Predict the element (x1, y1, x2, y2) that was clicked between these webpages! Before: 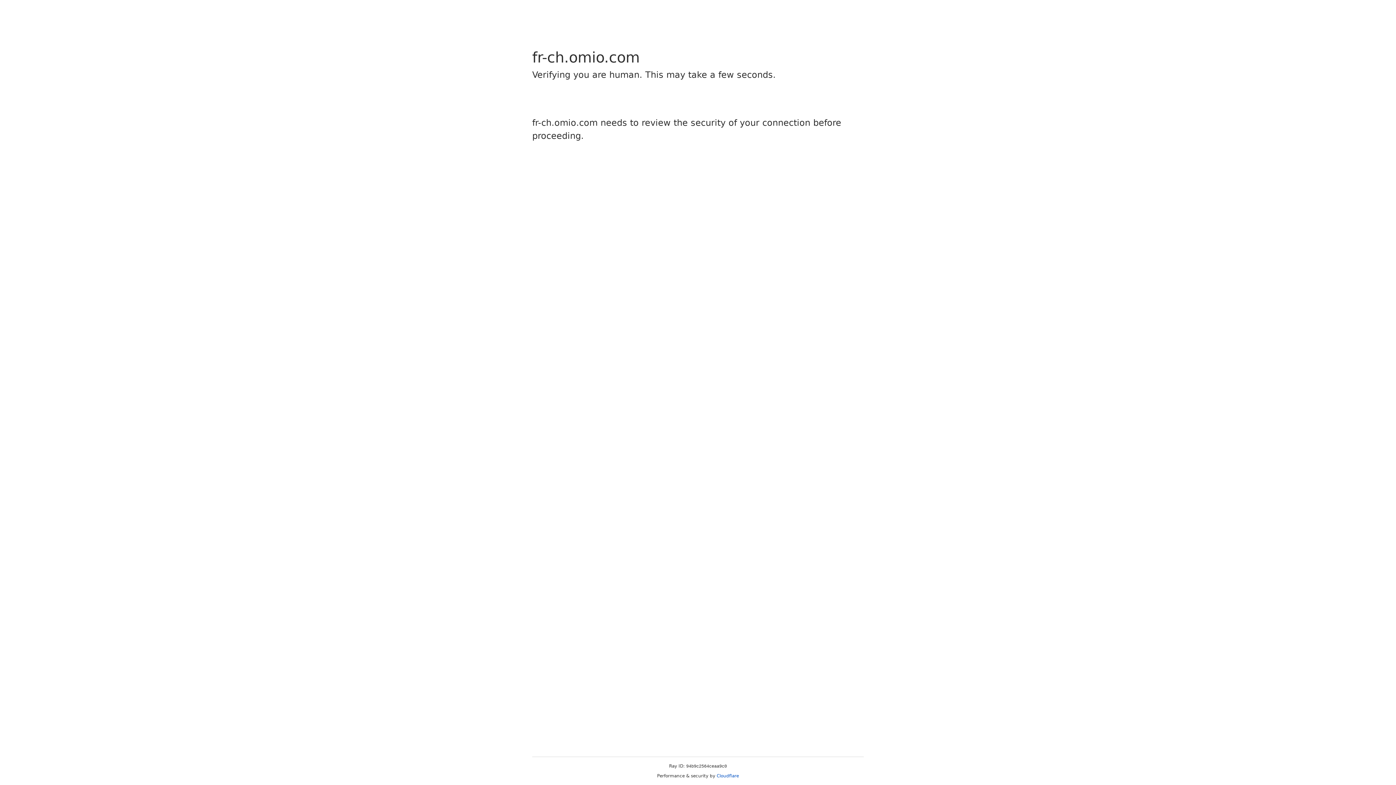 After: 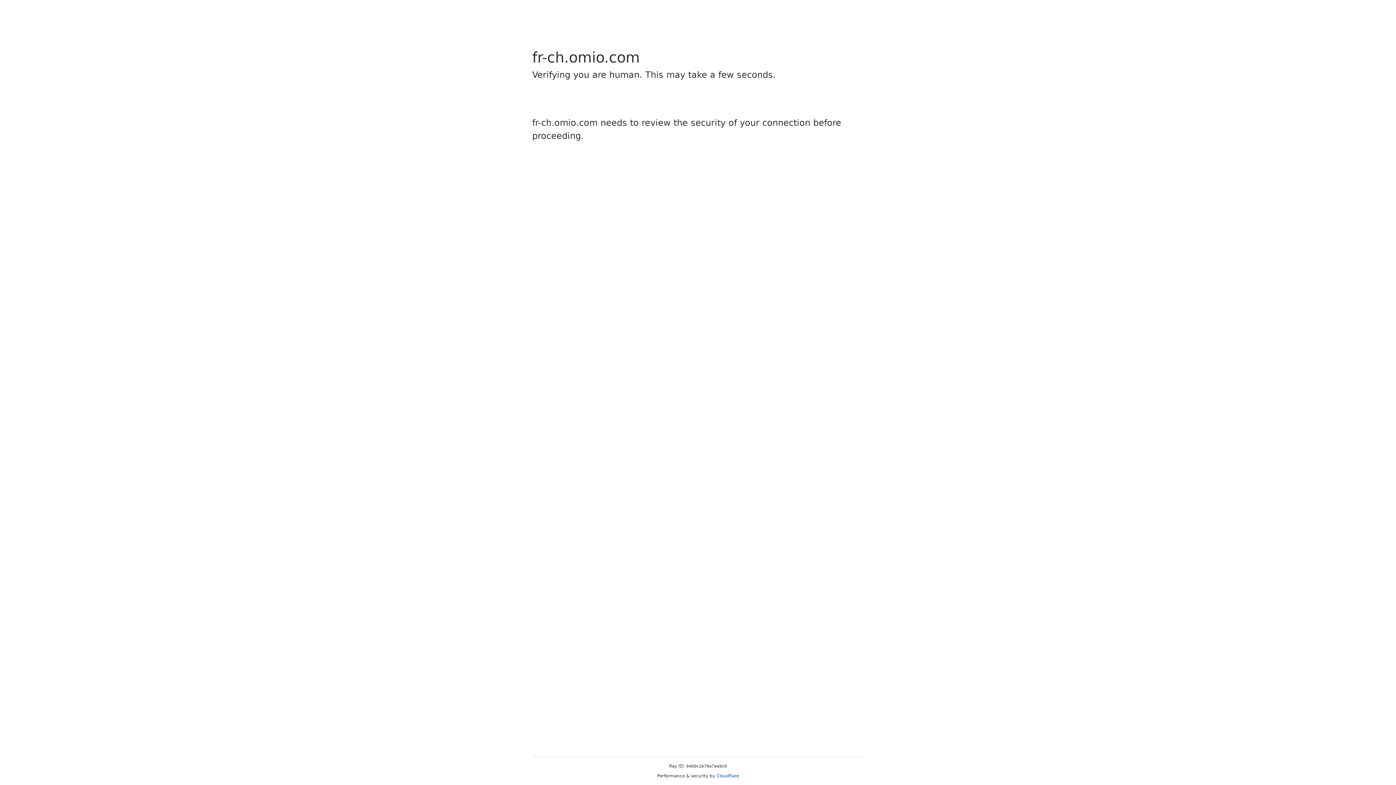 Action: bbox: (716, 773, 739, 778) label: Cloudflare